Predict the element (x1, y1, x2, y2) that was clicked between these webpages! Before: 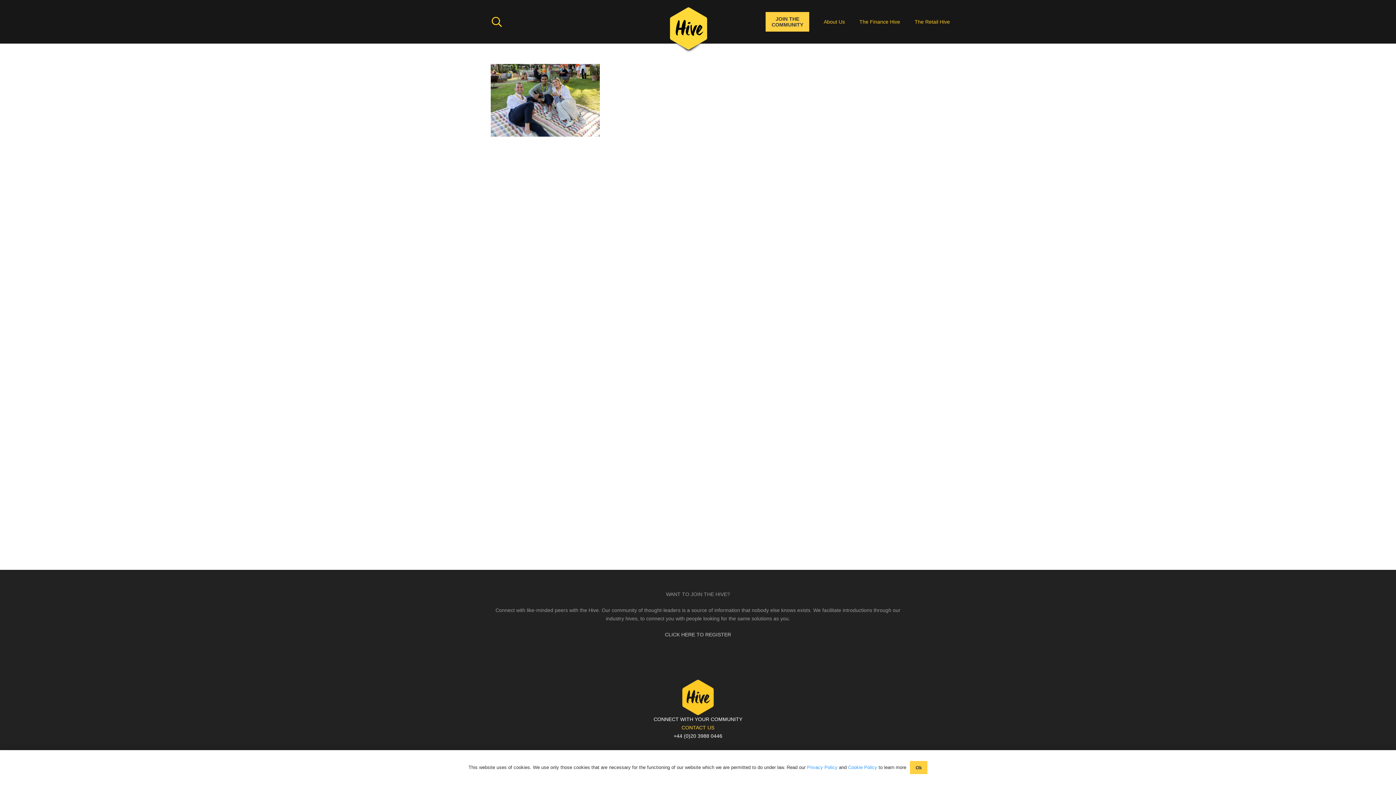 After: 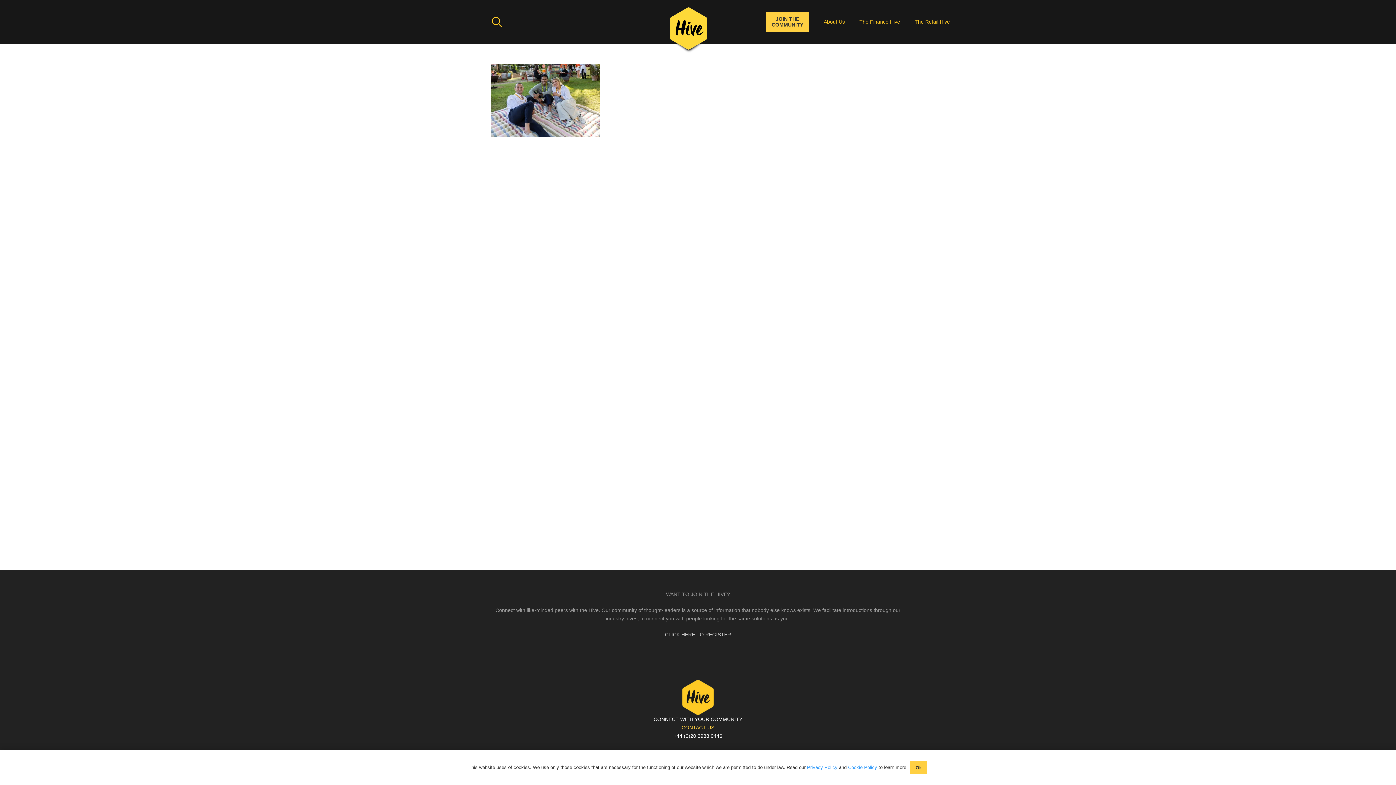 Action: bbox: (910, 761, 927, 774) label: Ok